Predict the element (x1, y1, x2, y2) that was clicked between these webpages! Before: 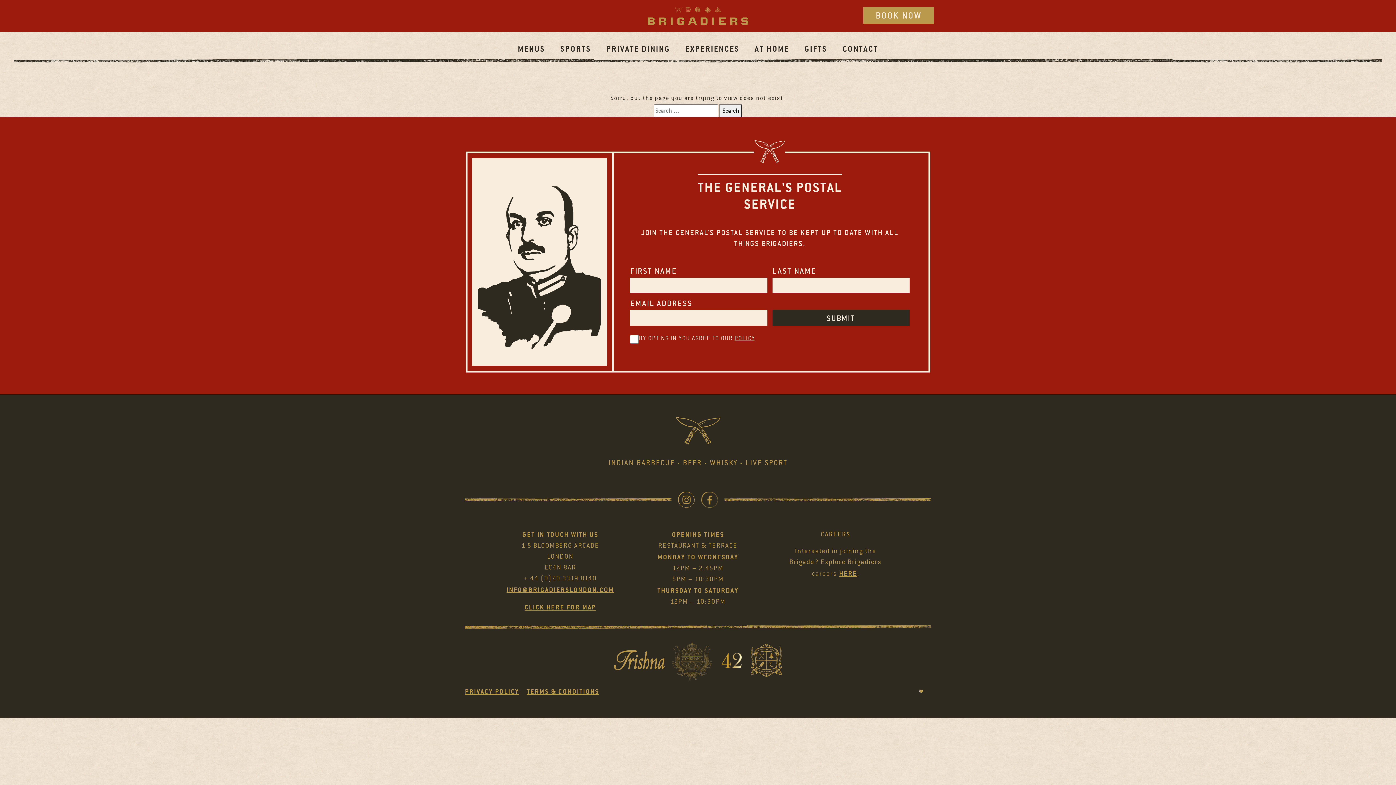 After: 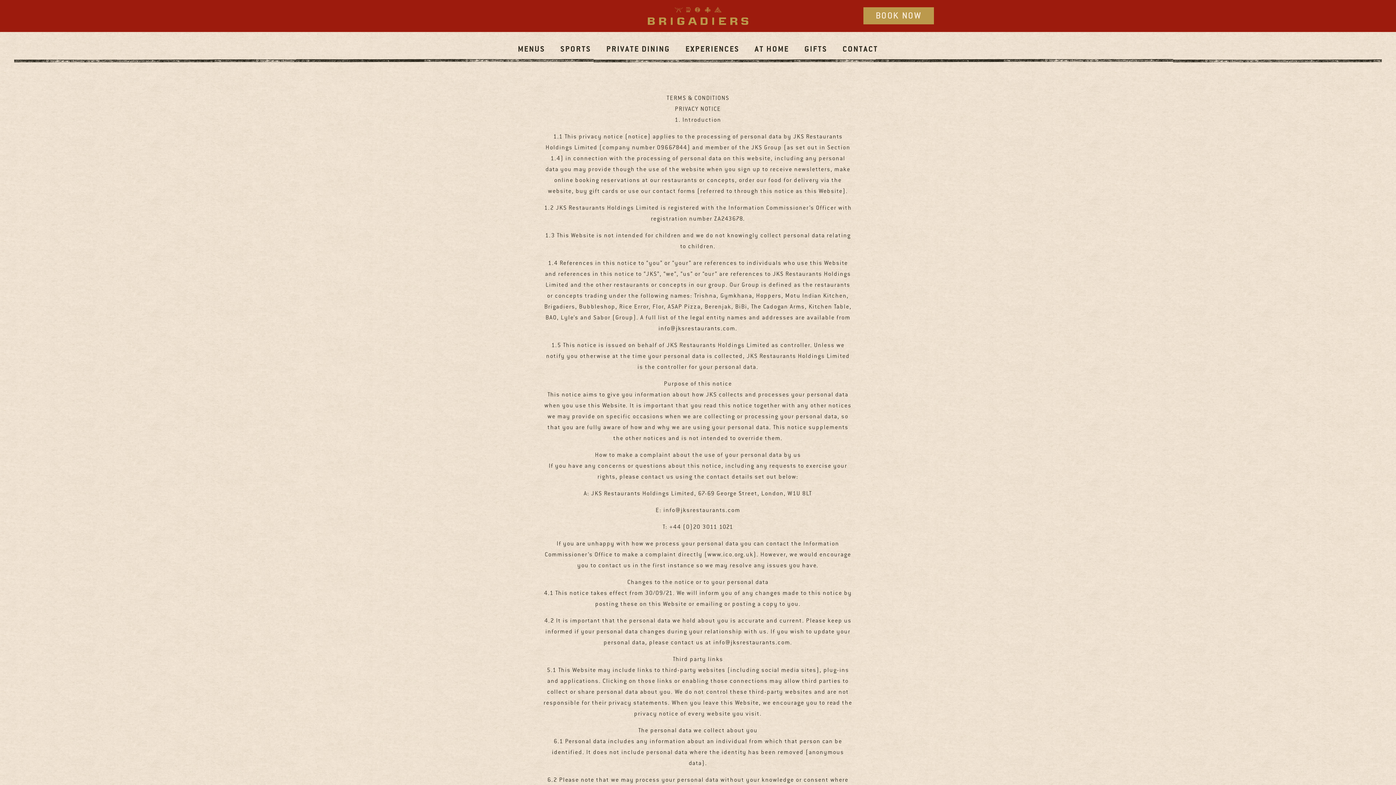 Action: bbox: (465, 687, 519, 695) label: PRIVACY POLICY